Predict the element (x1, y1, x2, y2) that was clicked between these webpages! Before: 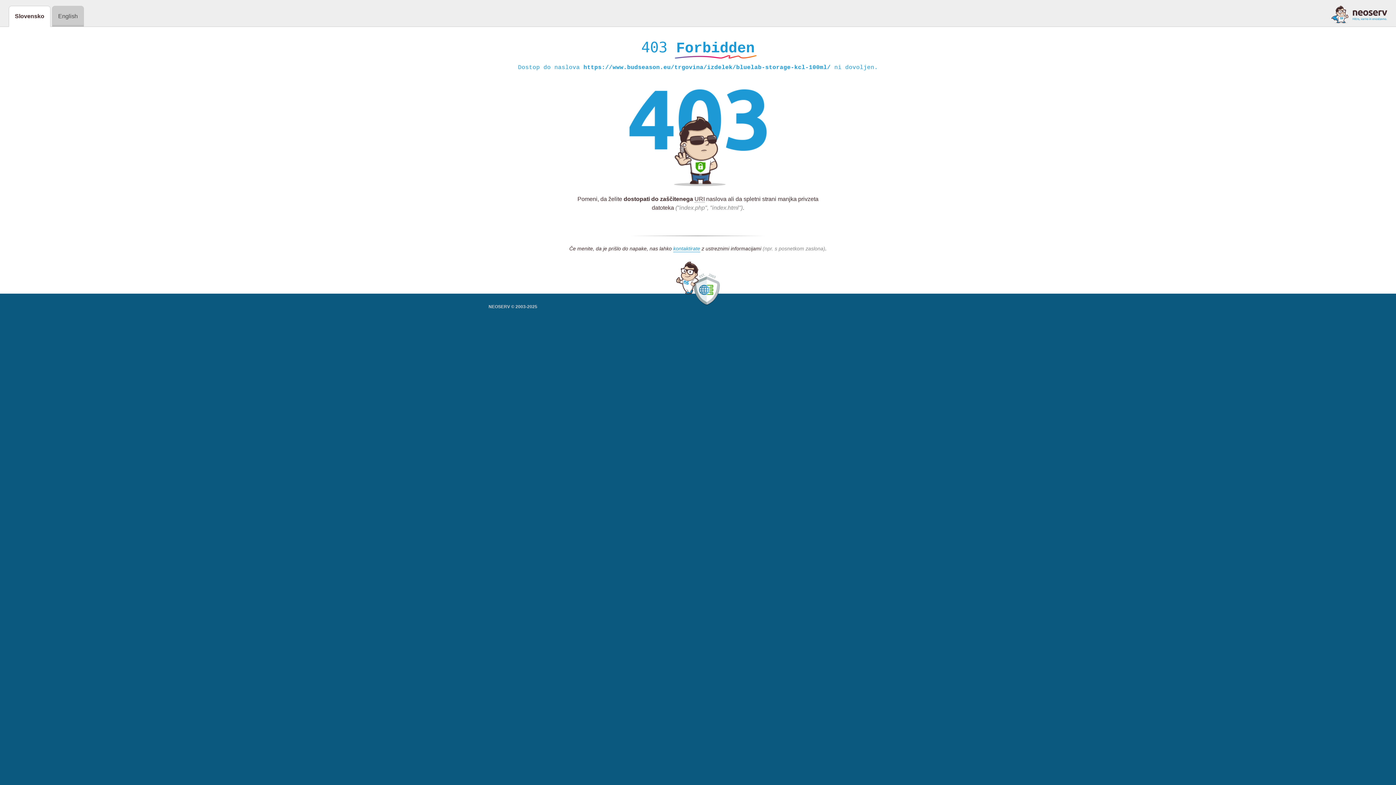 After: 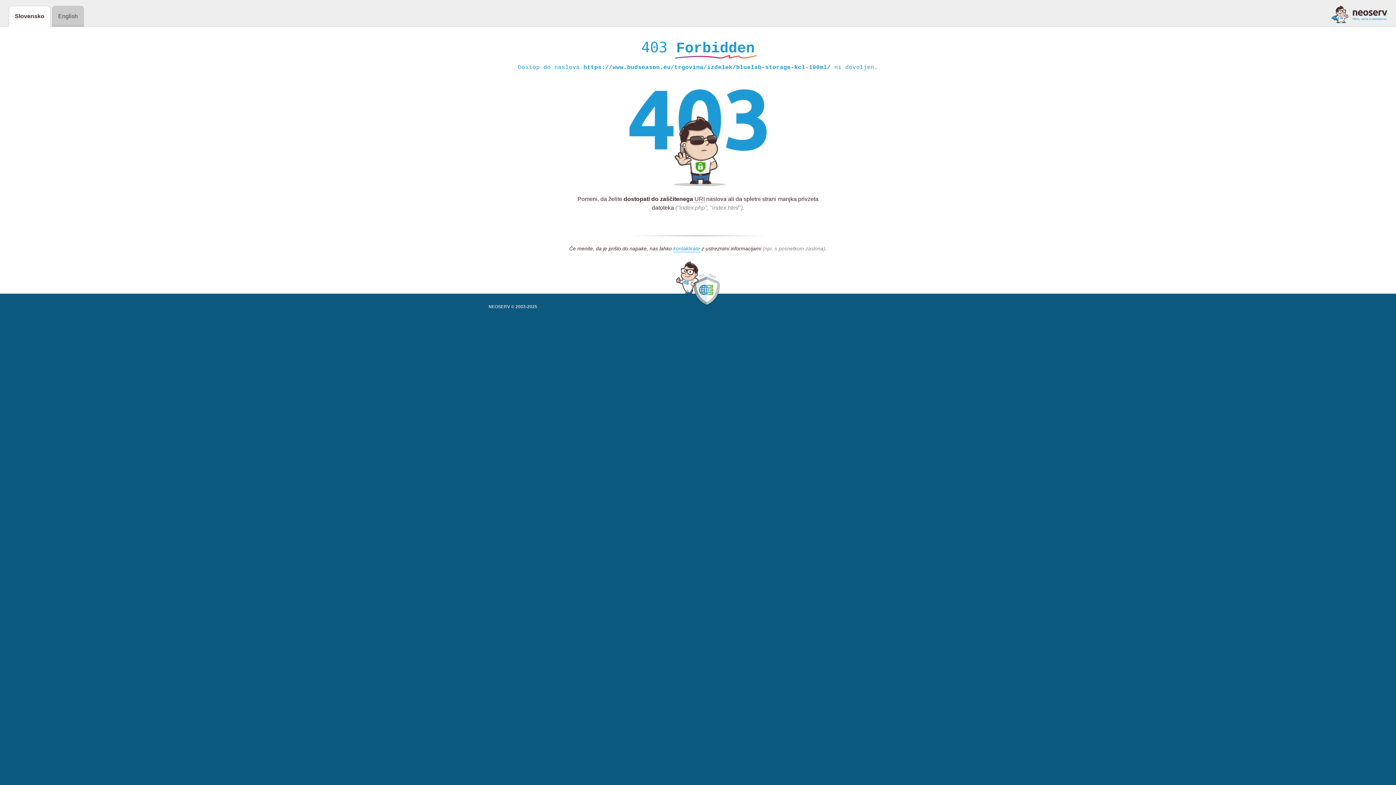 Action: bbox: (1331, 5, 1387, 23)